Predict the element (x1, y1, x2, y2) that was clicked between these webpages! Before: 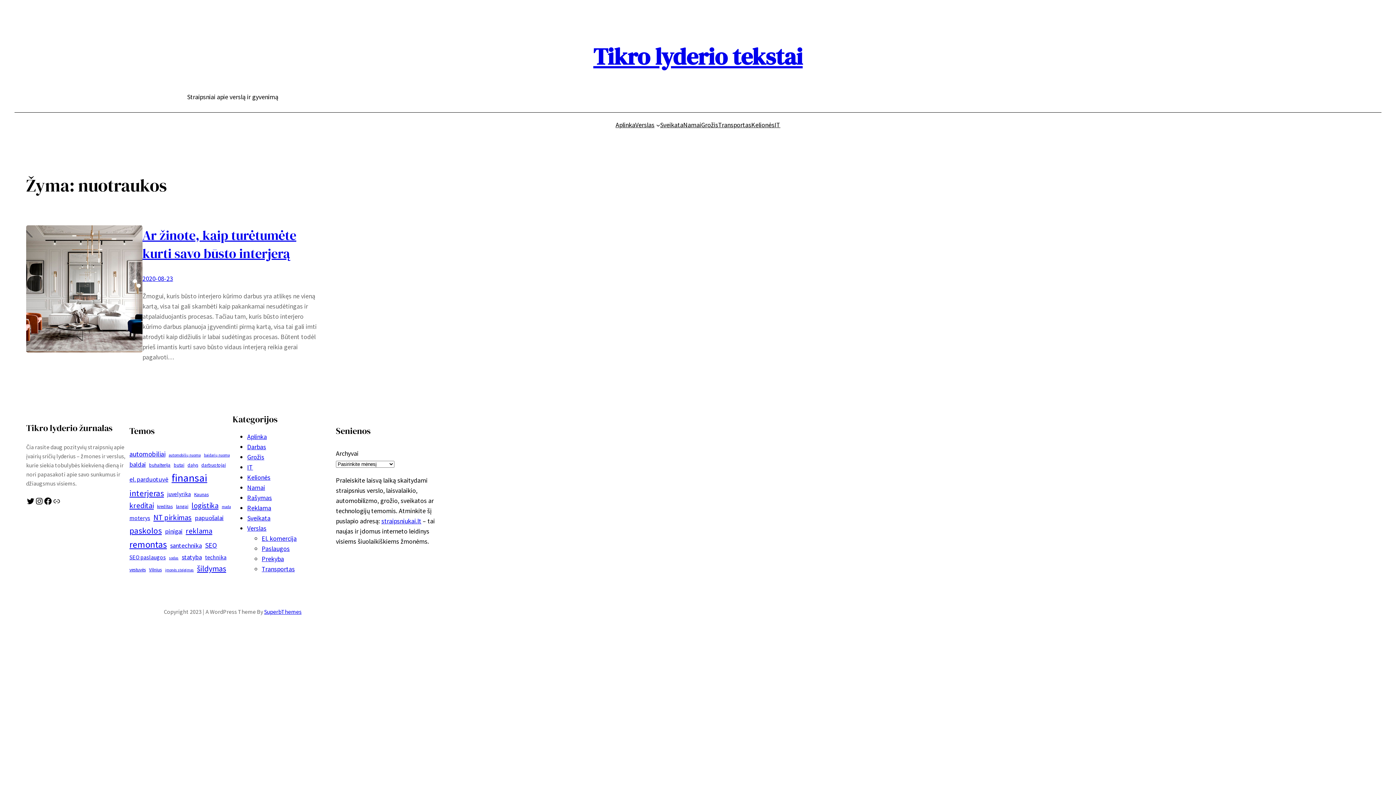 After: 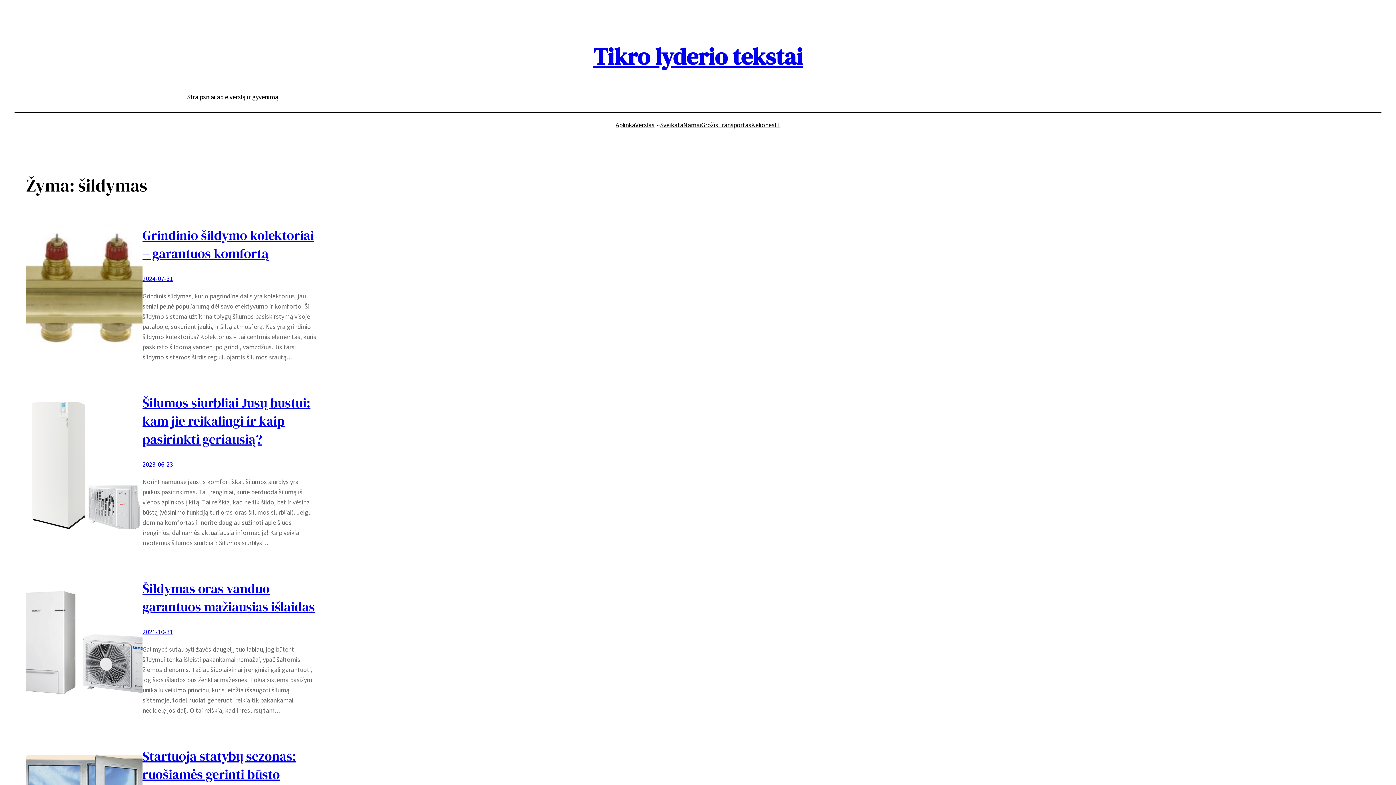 Action: bbox: (197, 562, 226, 575) label: šildymas (10 elementų)